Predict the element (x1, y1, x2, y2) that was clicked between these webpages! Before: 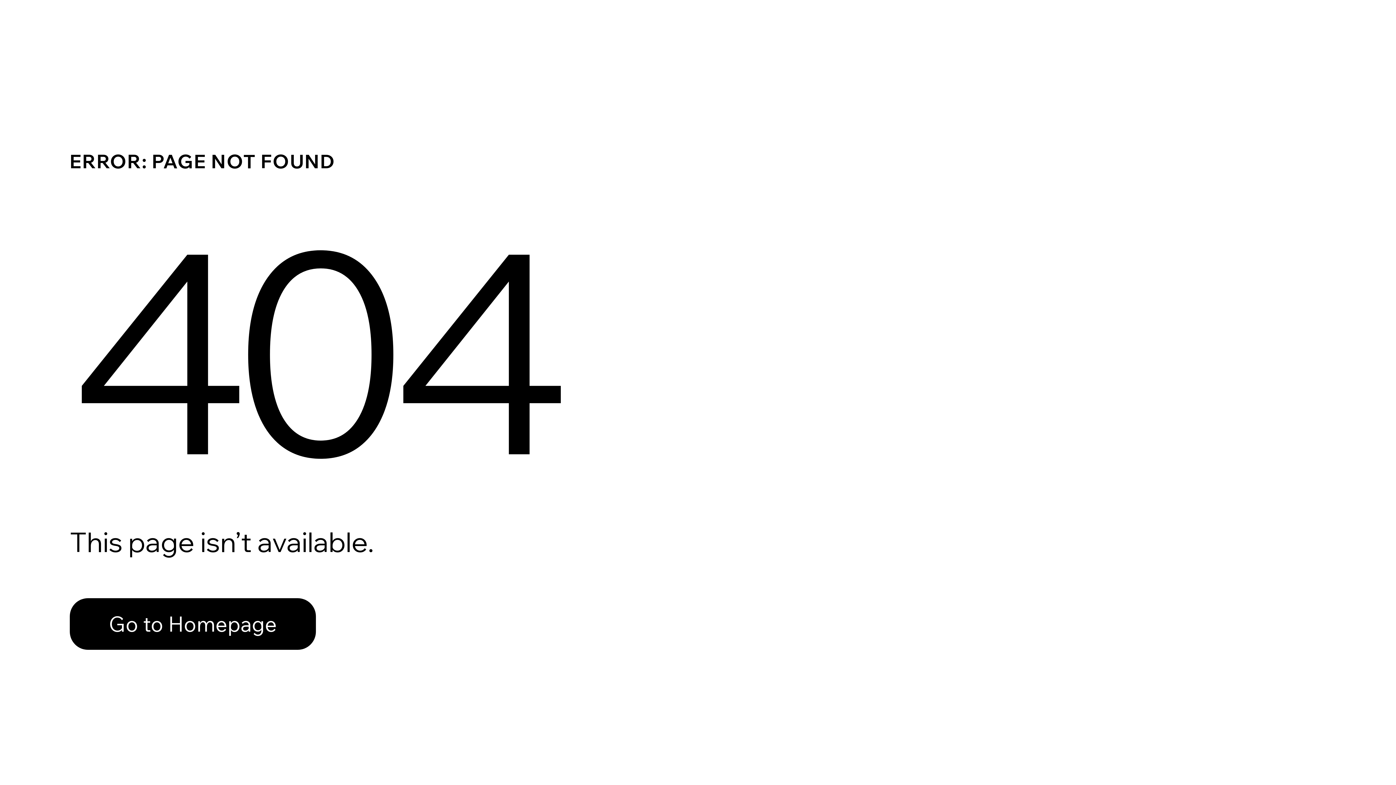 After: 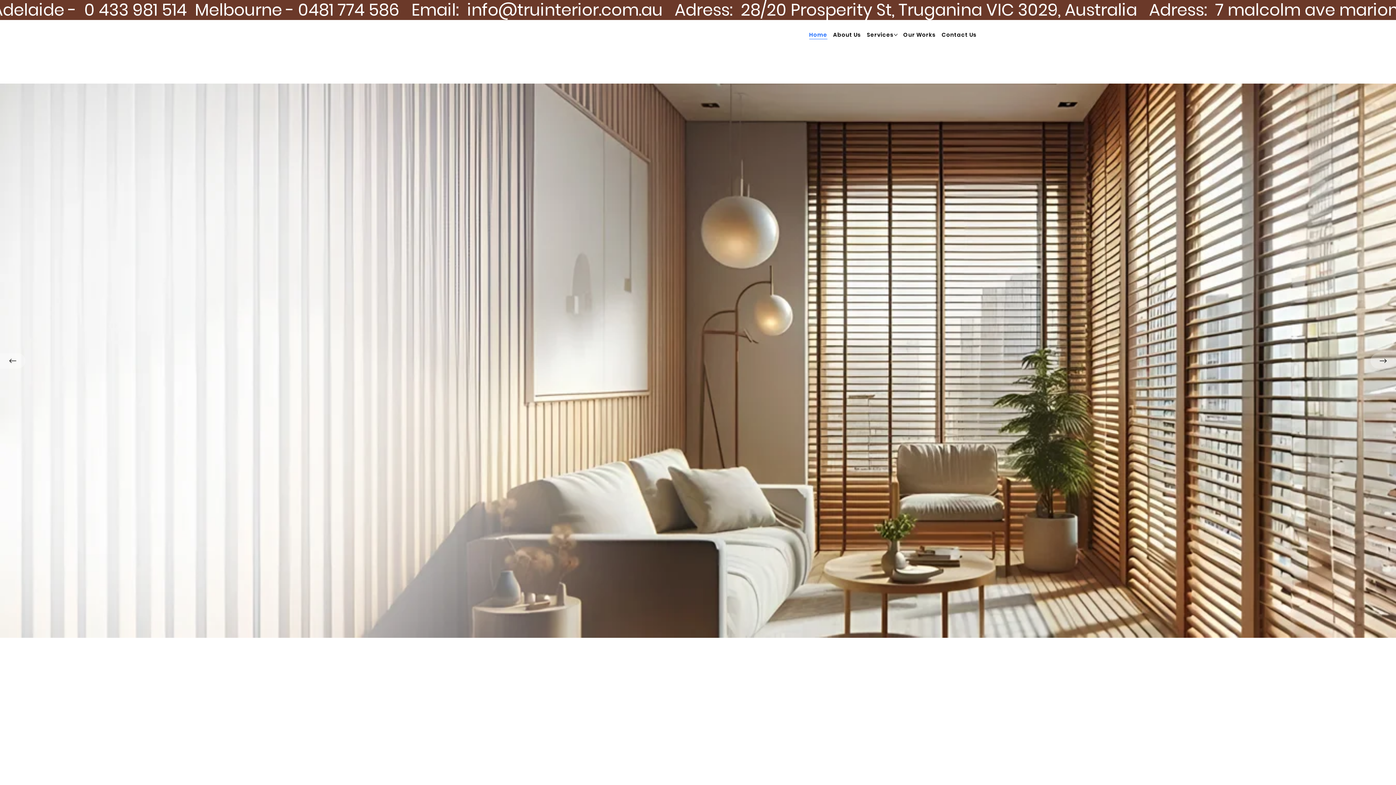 Action: label: Go to Homepage bbox: (69, 582, 768, 659)